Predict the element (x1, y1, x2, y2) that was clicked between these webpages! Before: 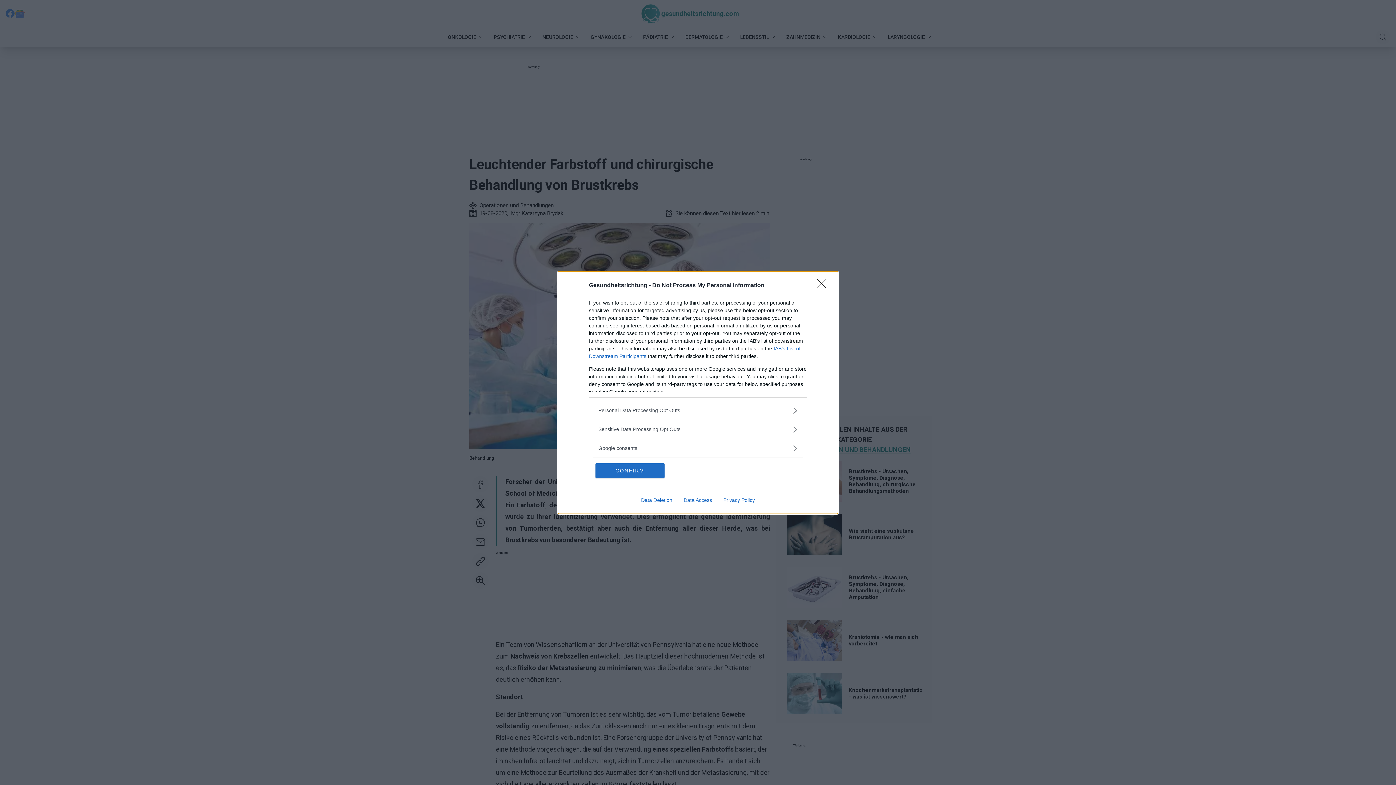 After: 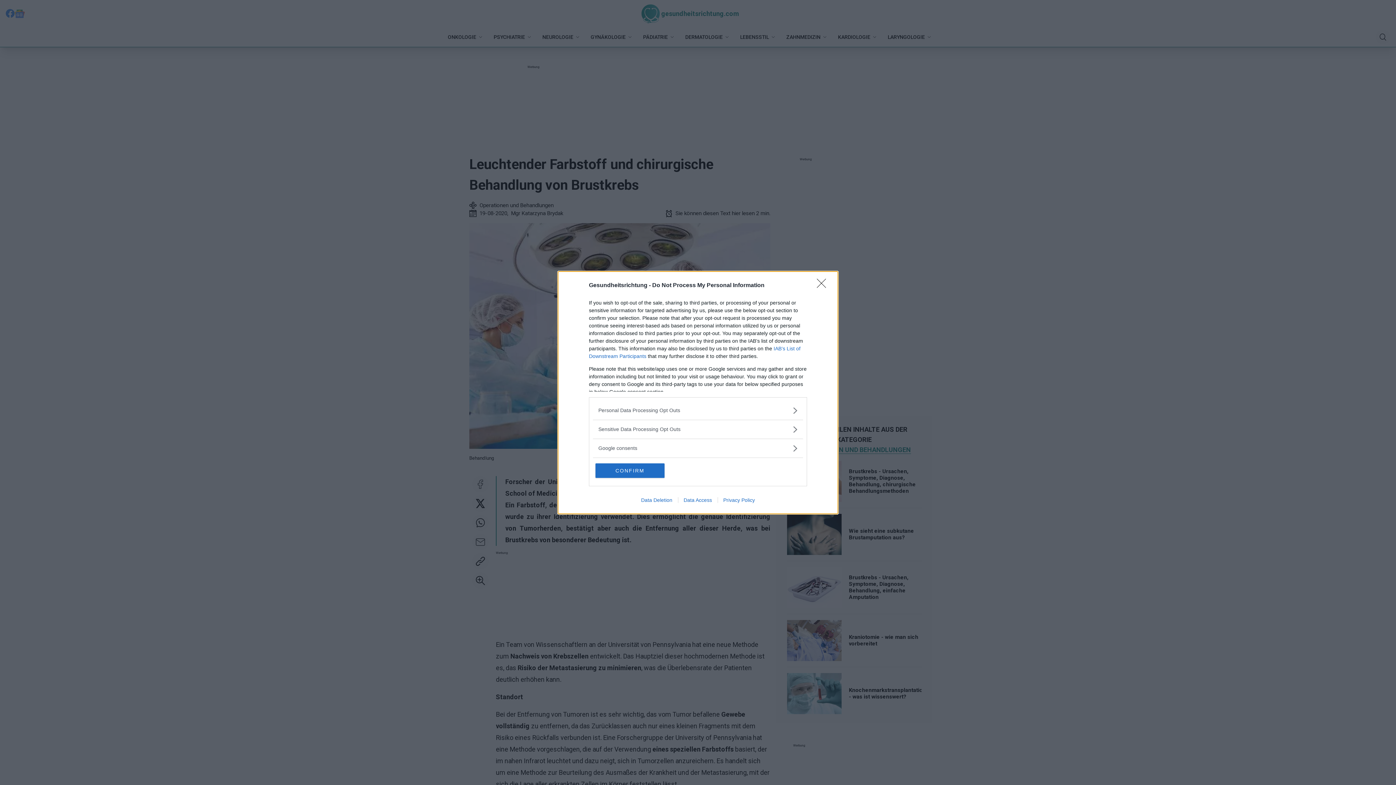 Action: label: Privacy Policy bbox: (717, 497, 760, 503)